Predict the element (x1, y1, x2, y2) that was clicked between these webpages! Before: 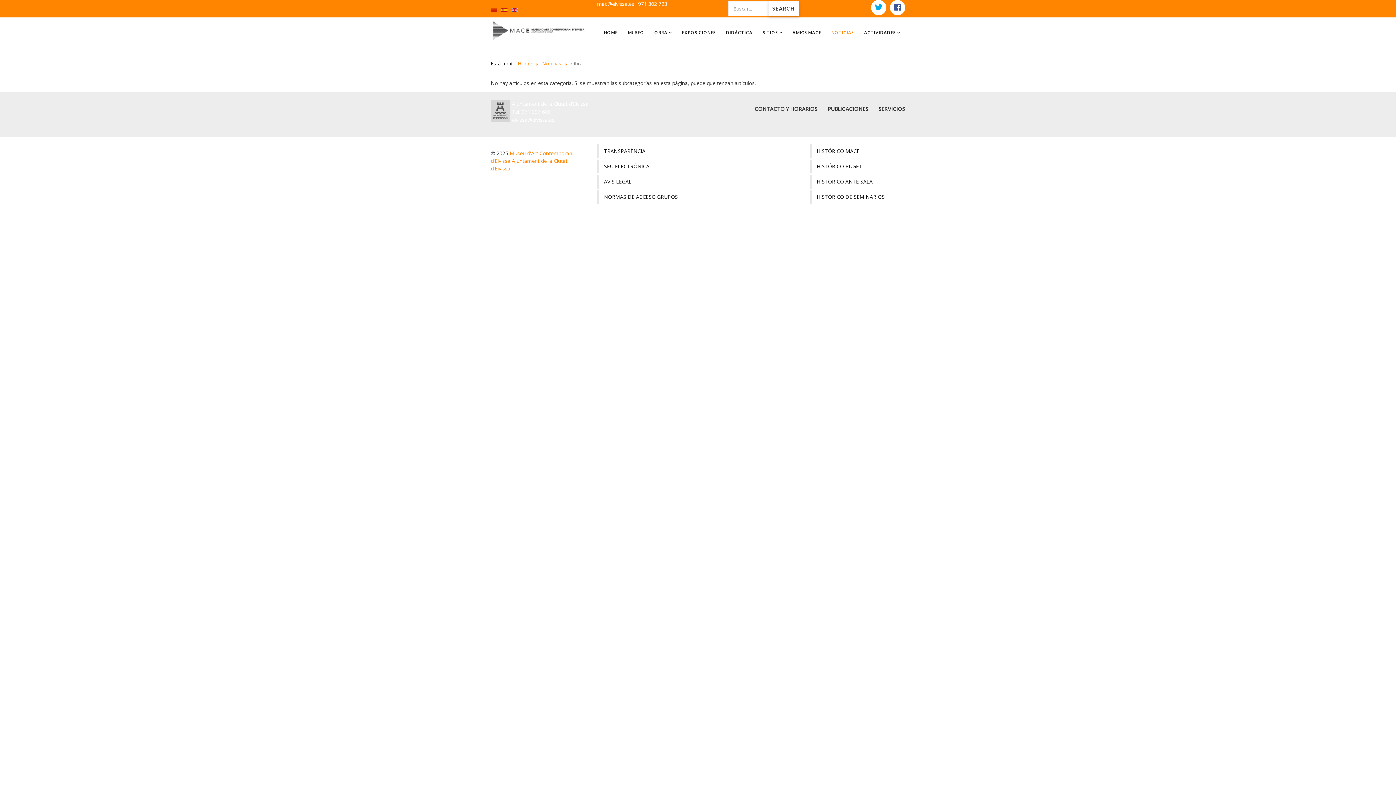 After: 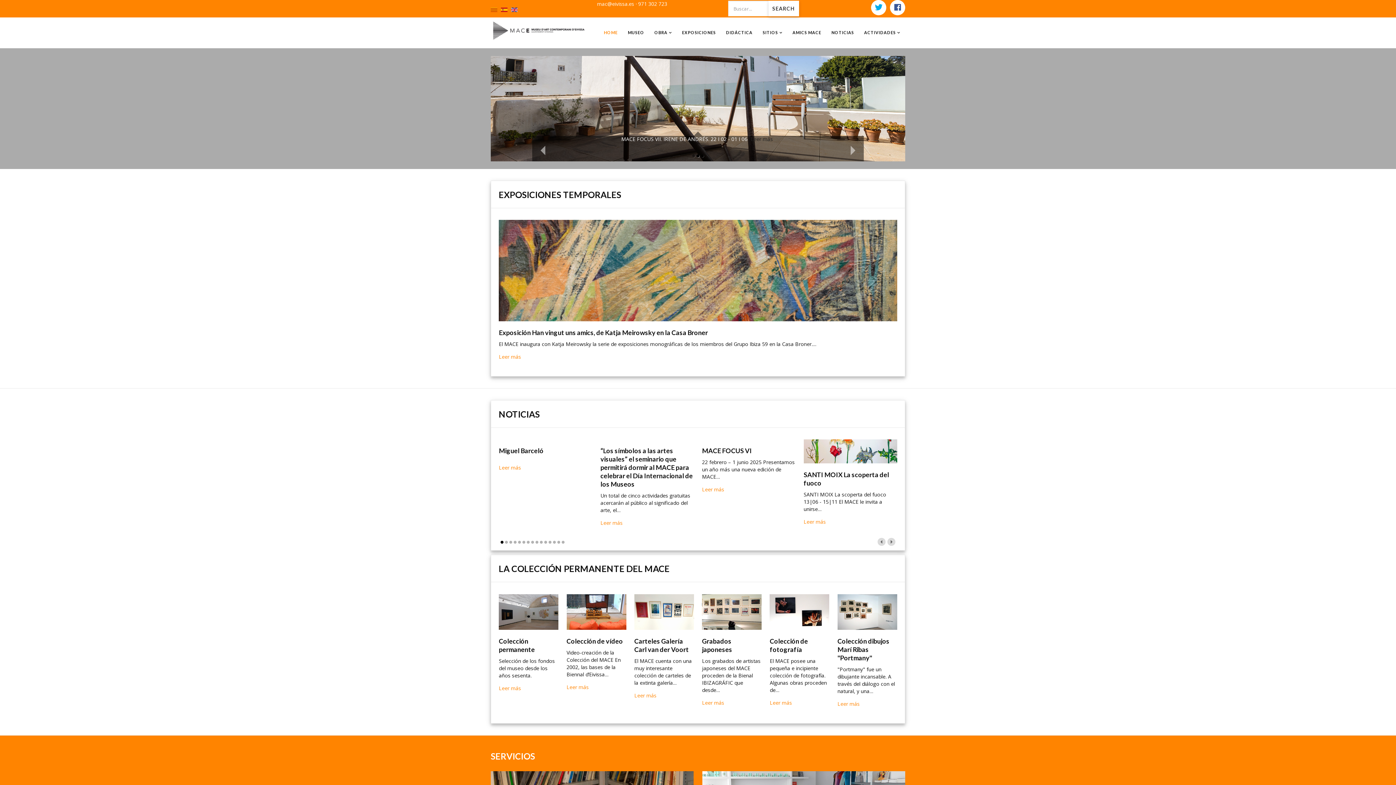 Action: bbox: (604, 17, 617, 48) label: HOME